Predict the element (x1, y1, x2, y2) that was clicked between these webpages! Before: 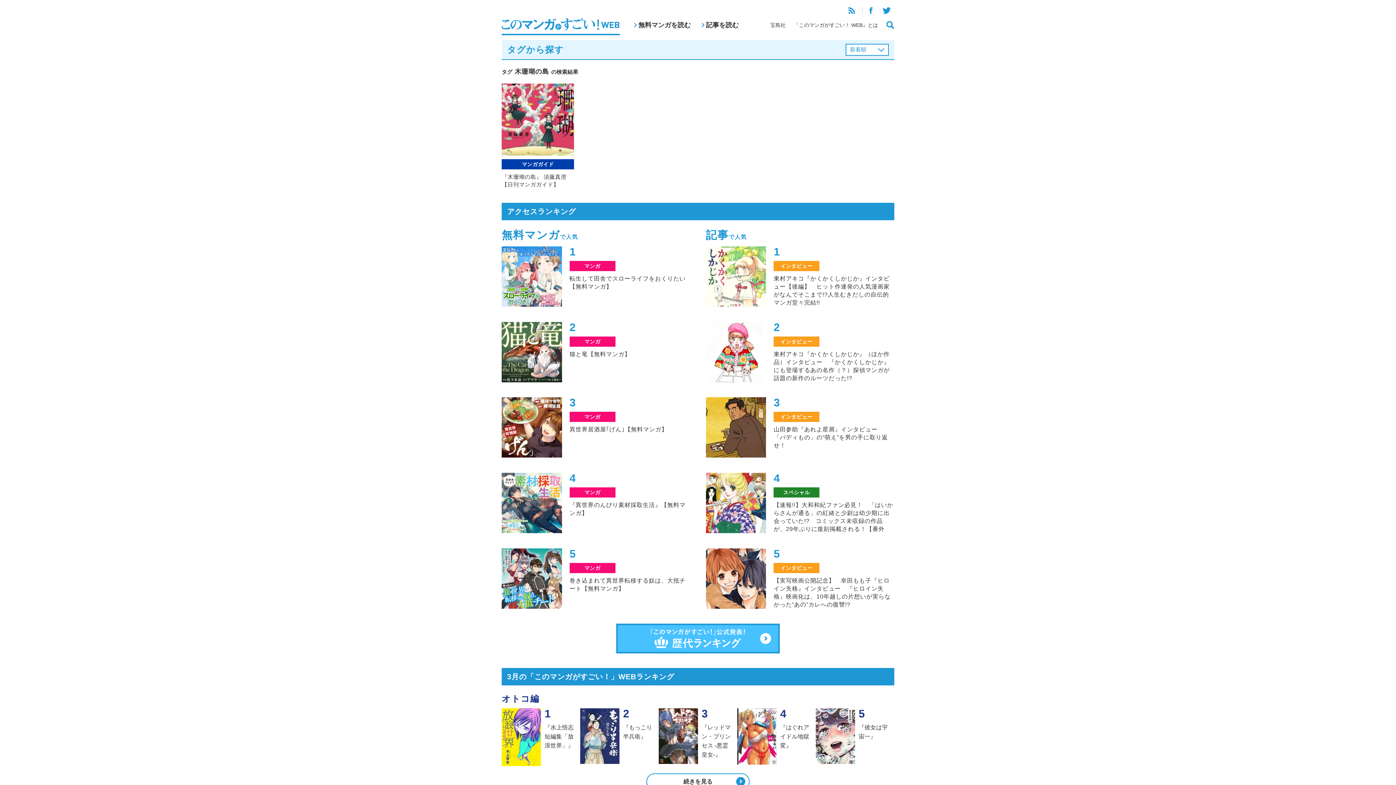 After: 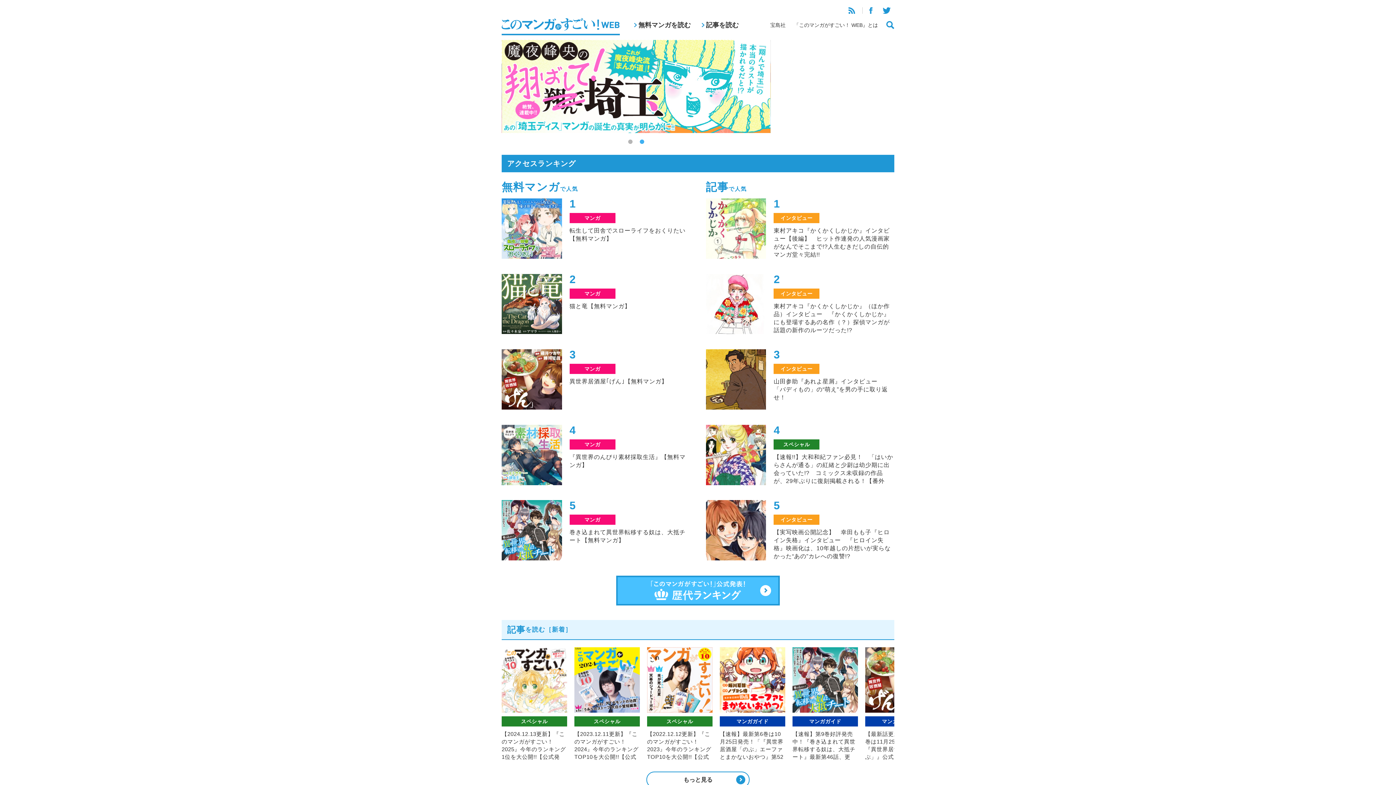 Action: bbox: (616, 624, 780, 653)